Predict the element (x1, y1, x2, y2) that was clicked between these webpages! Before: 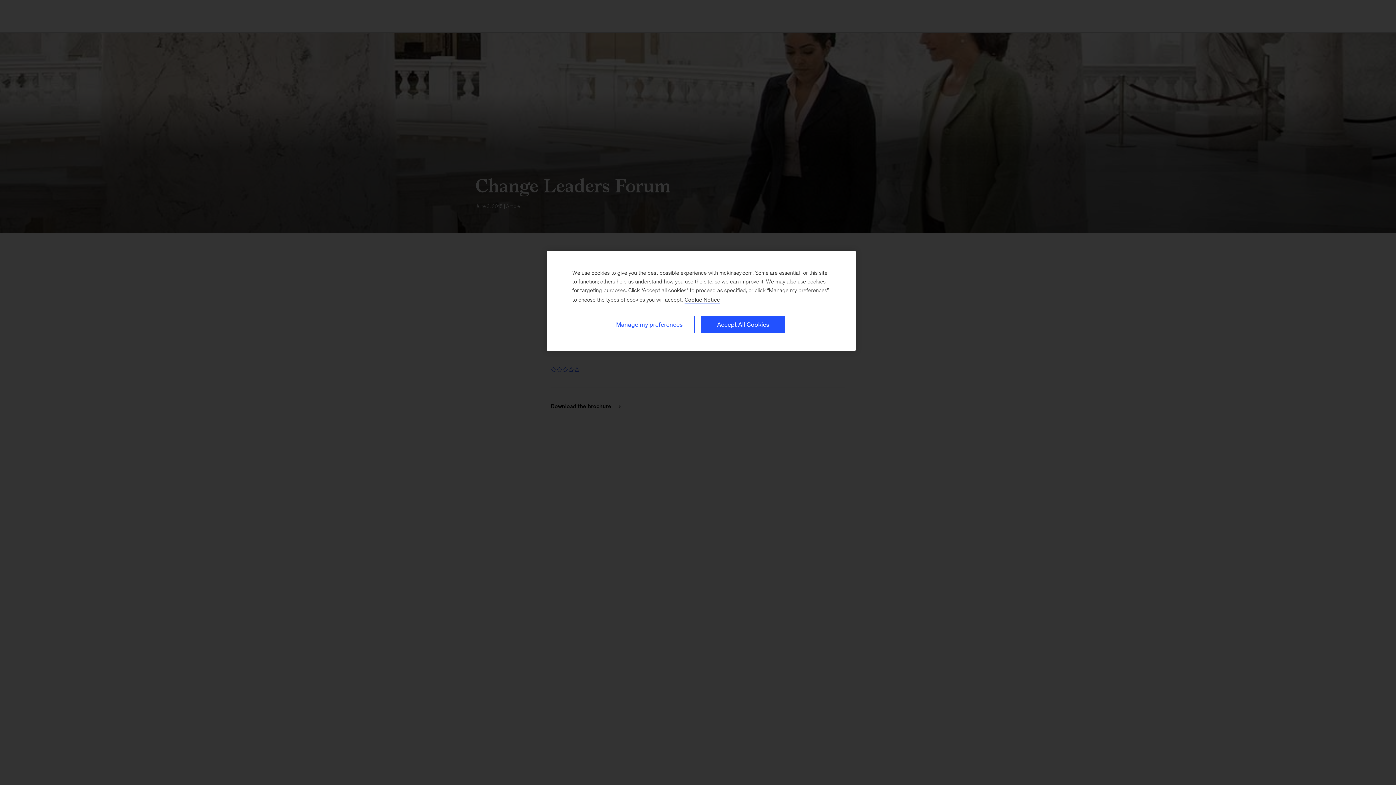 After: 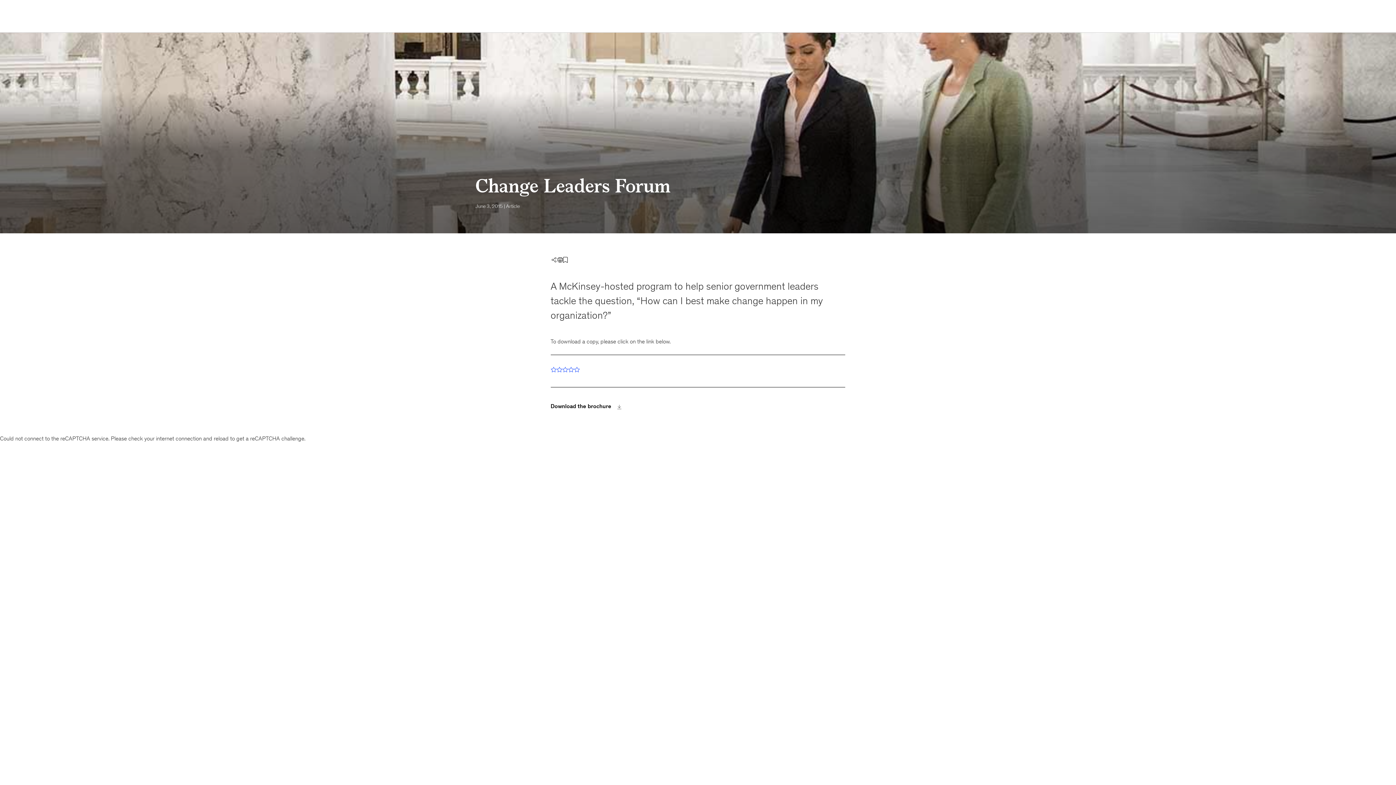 Action: bbox: (701, 316, 785, 333) label: Accept All Cookies